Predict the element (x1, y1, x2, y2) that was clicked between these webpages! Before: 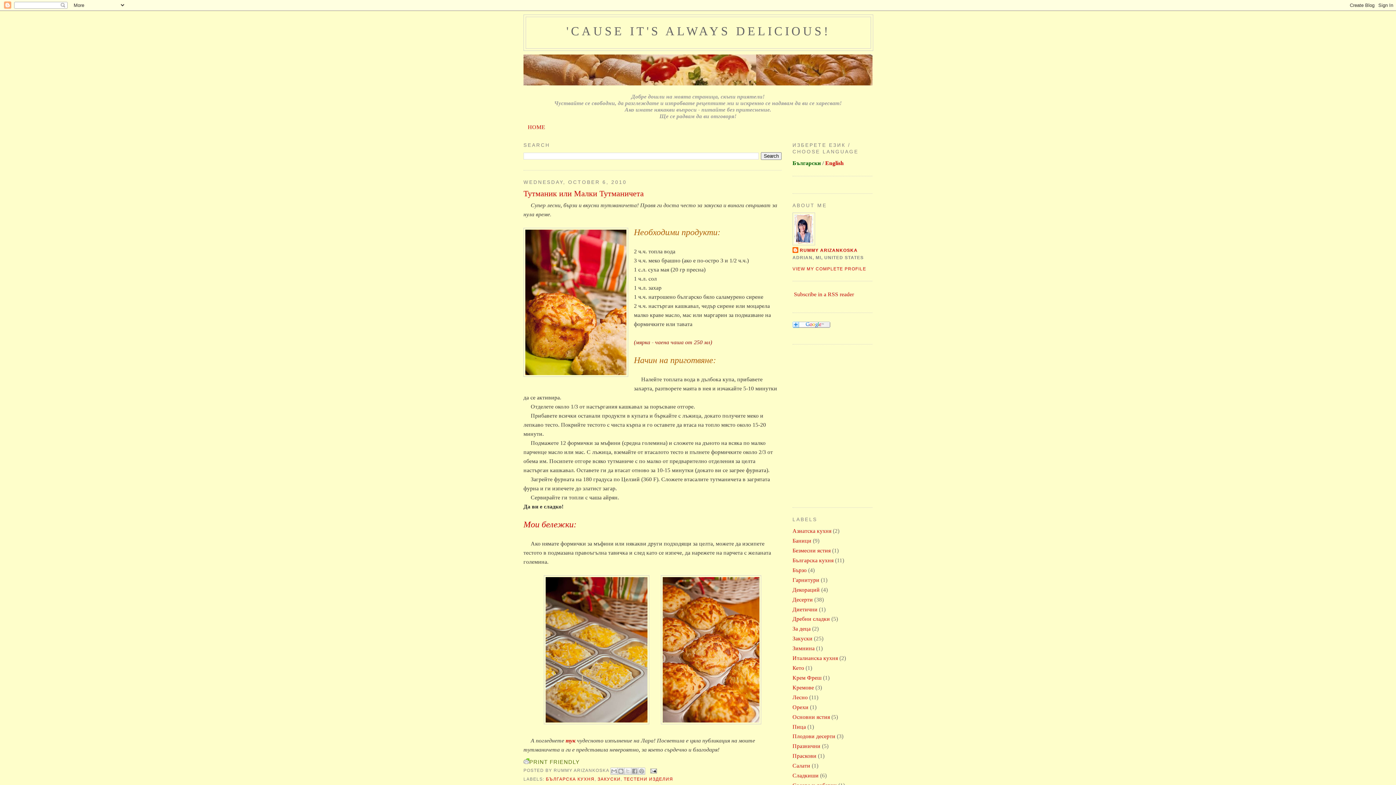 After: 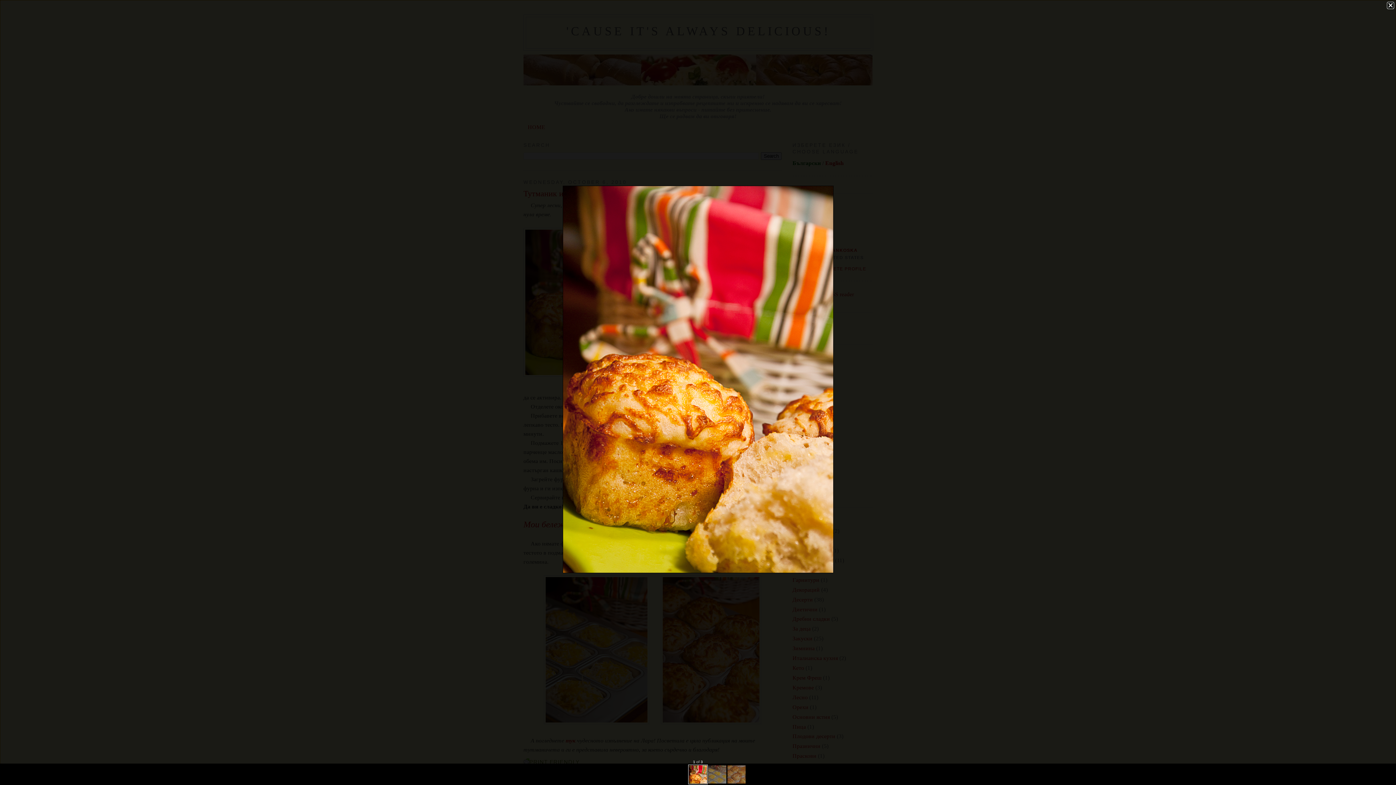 Action: bbox: (523, 228, 628, 379)